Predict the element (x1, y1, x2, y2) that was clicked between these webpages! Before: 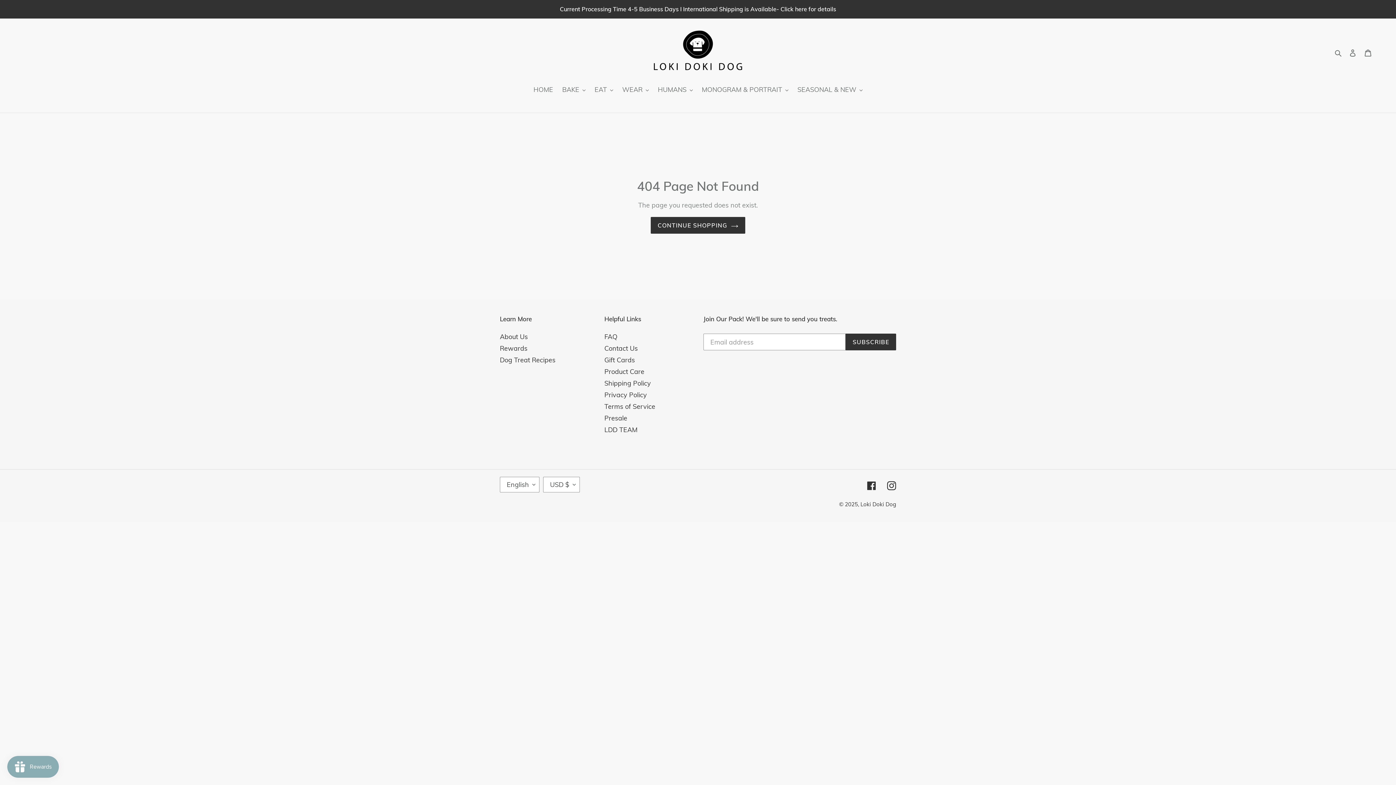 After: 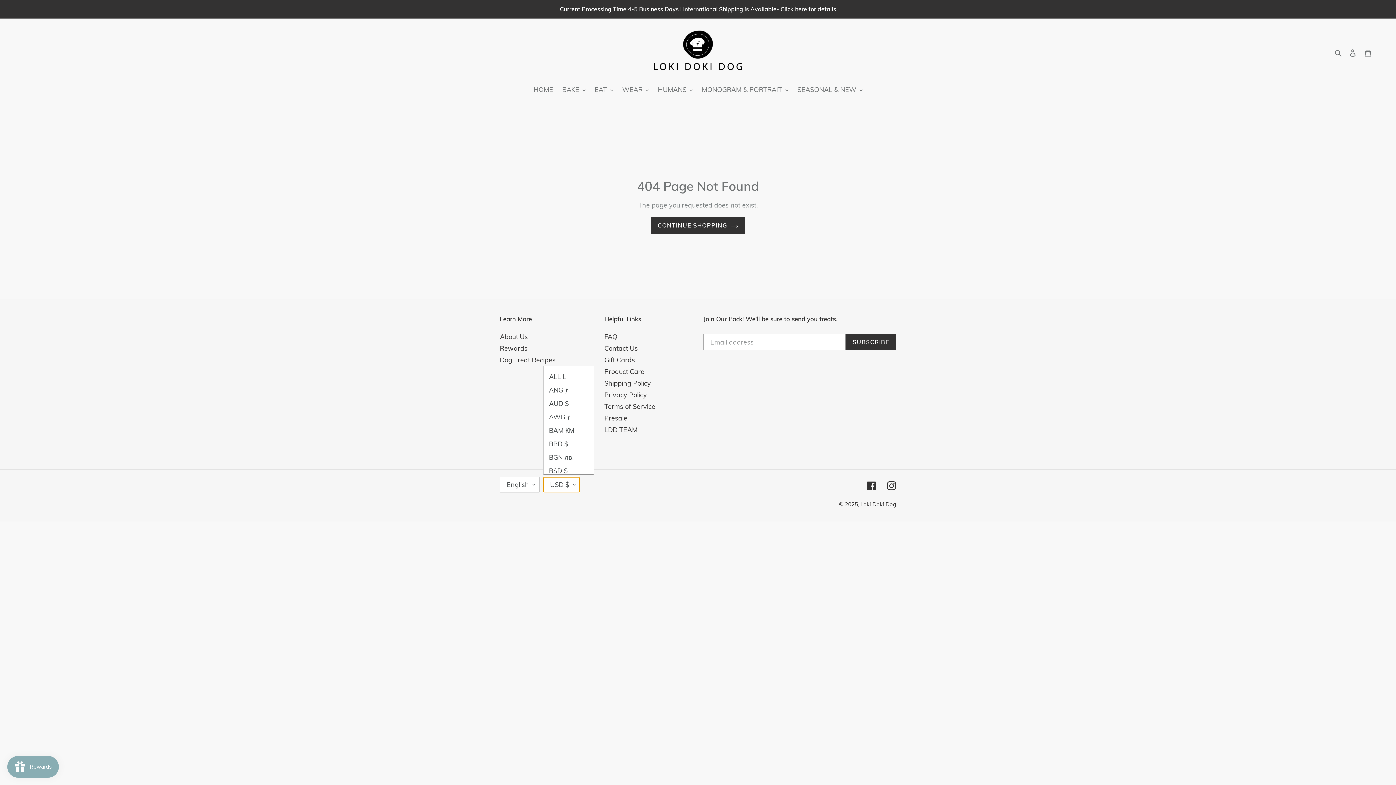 Action: label: USD $ bbox: (543, 477, 580, 492)